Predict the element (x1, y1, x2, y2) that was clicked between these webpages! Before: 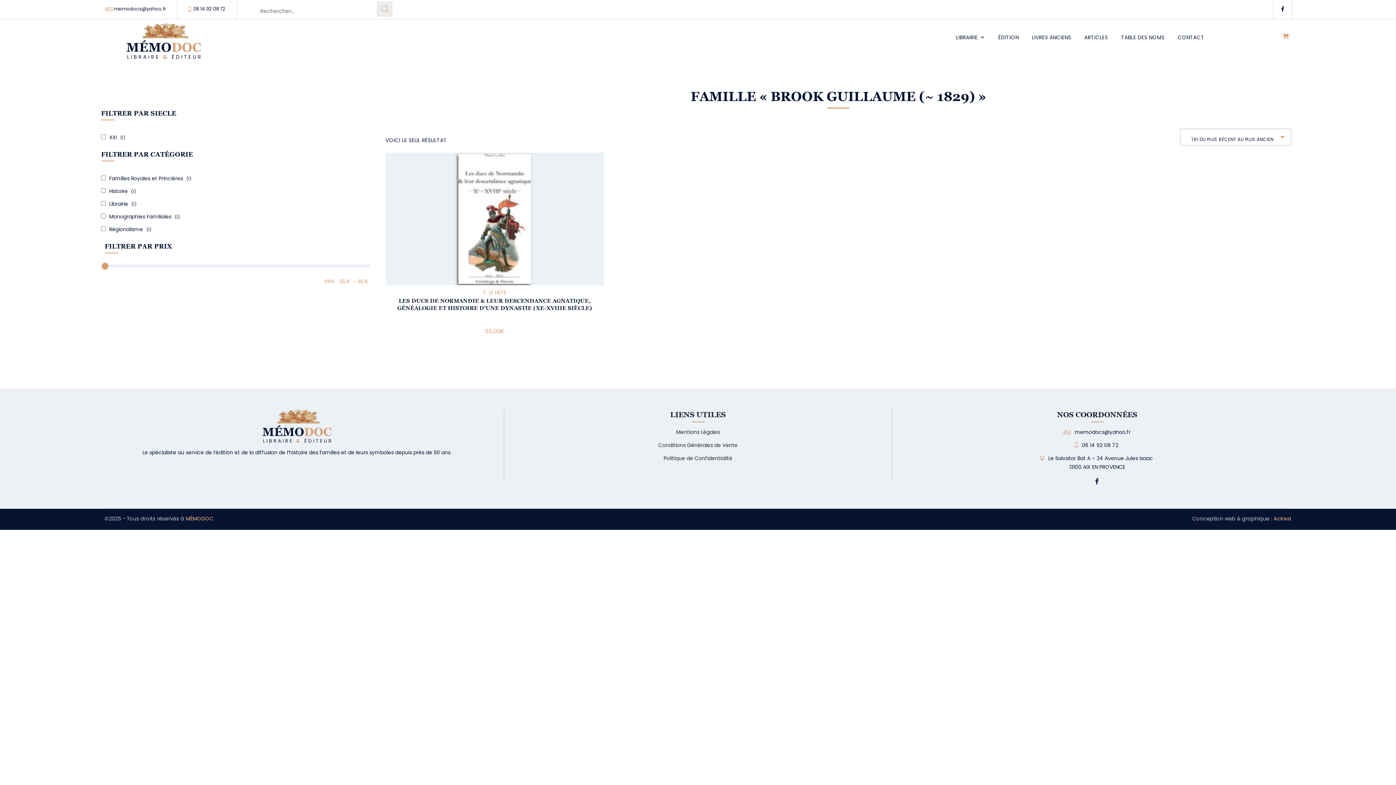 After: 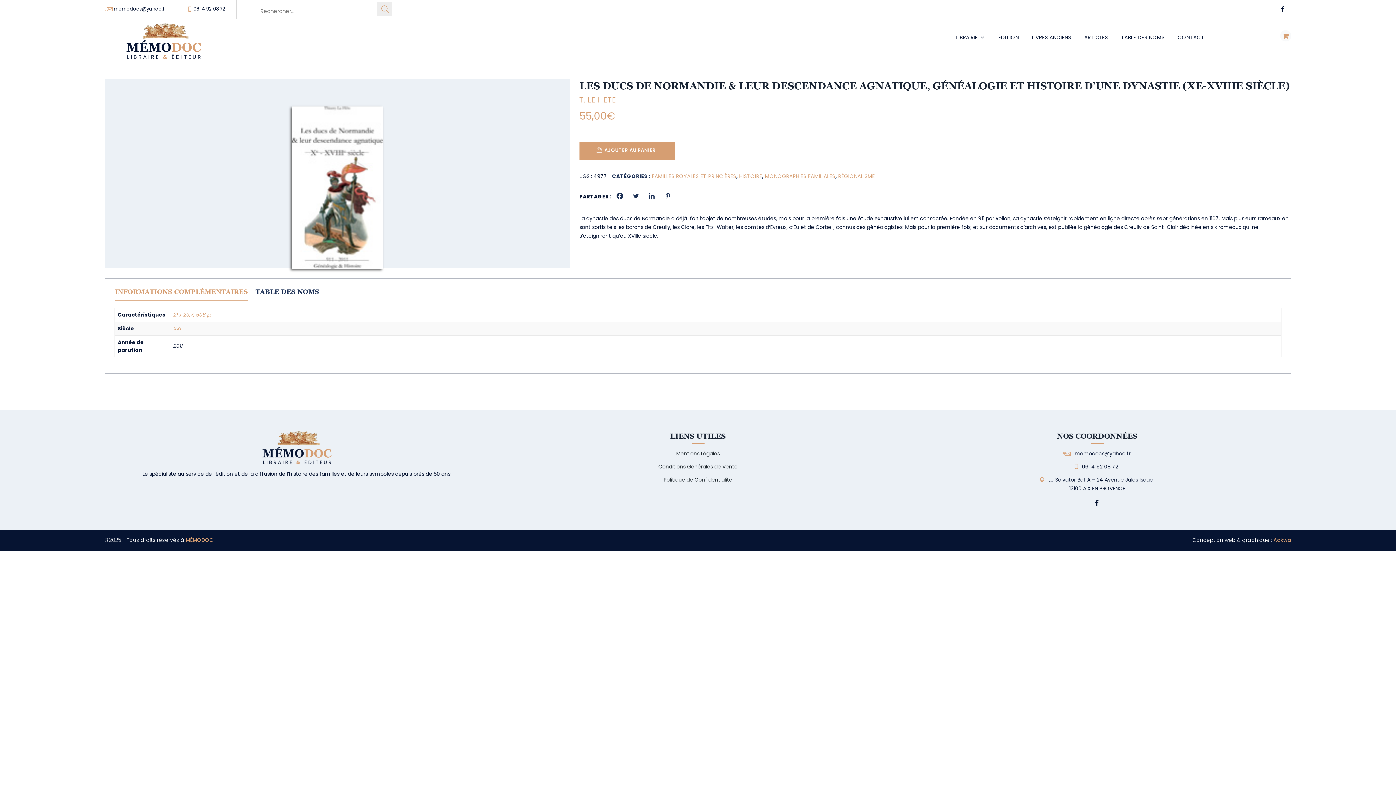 Action: bbox: (385, 152, 603, 285)